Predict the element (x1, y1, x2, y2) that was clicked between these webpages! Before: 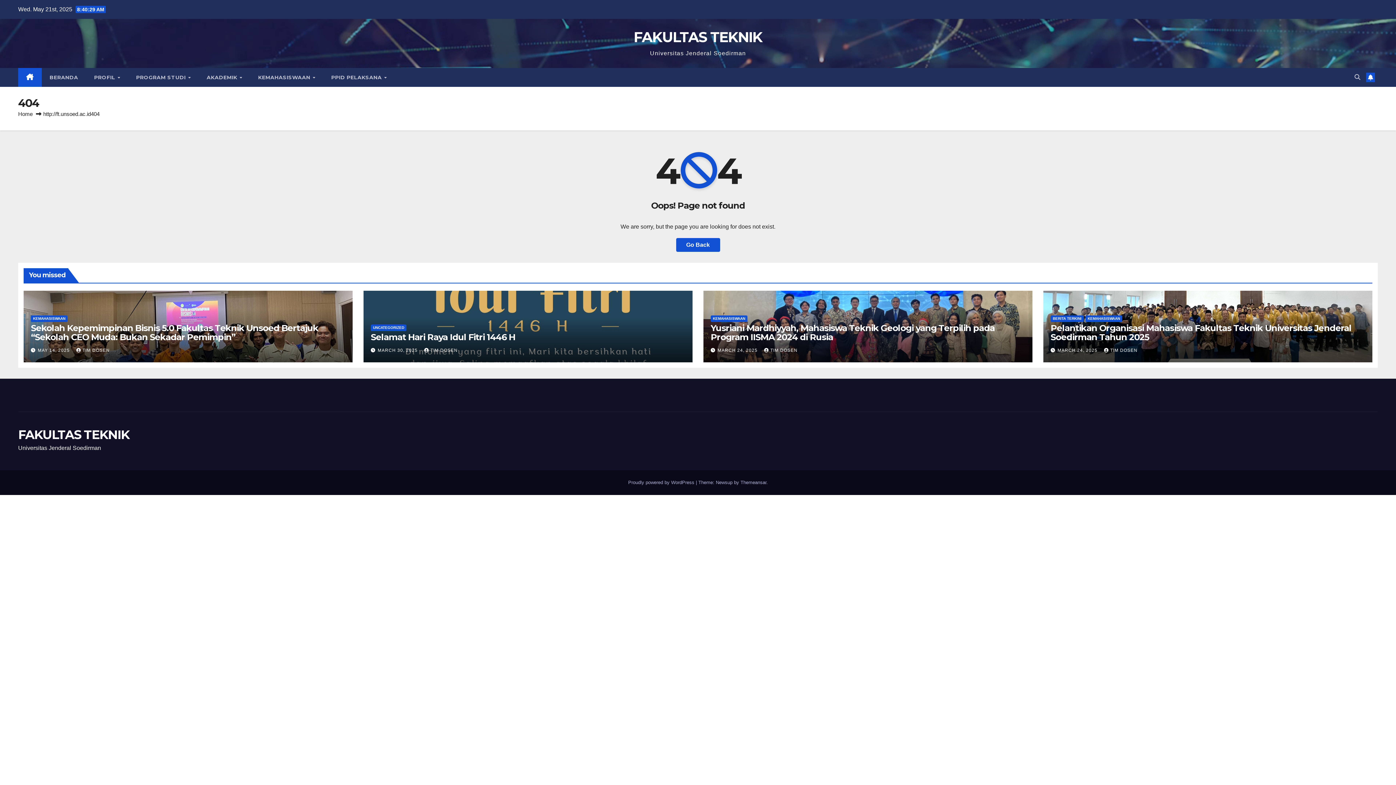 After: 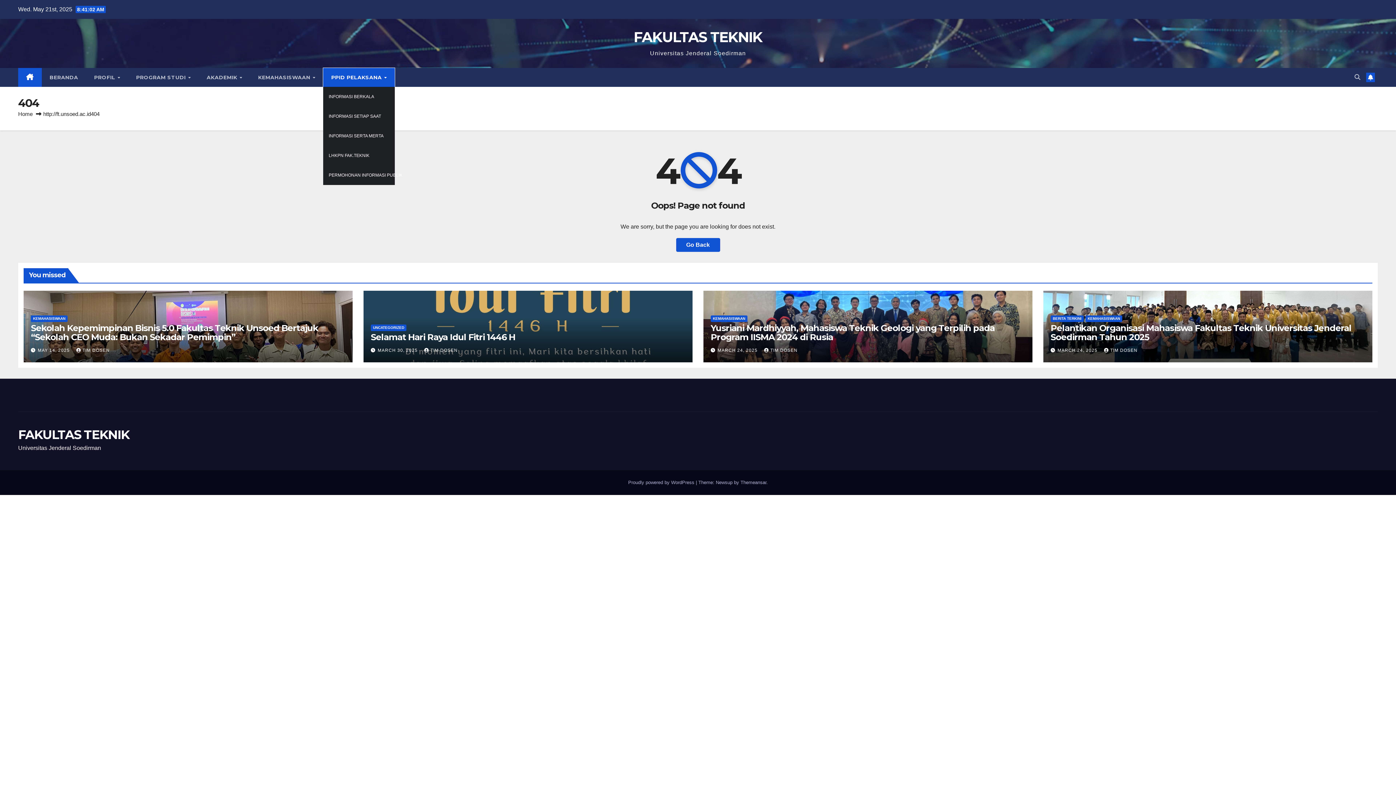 Action: label: PPID PELAKSANA  bbox: (323, 68, 394, 86)